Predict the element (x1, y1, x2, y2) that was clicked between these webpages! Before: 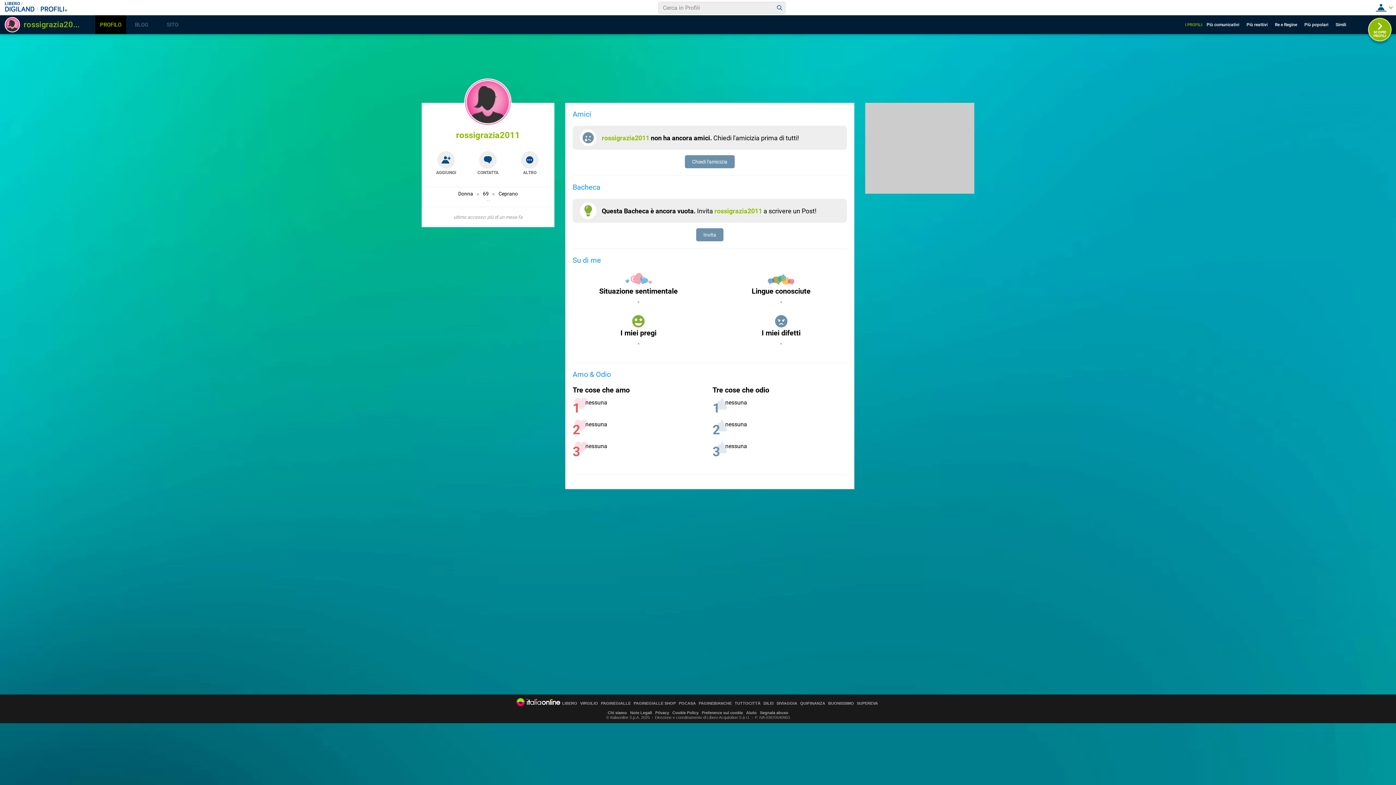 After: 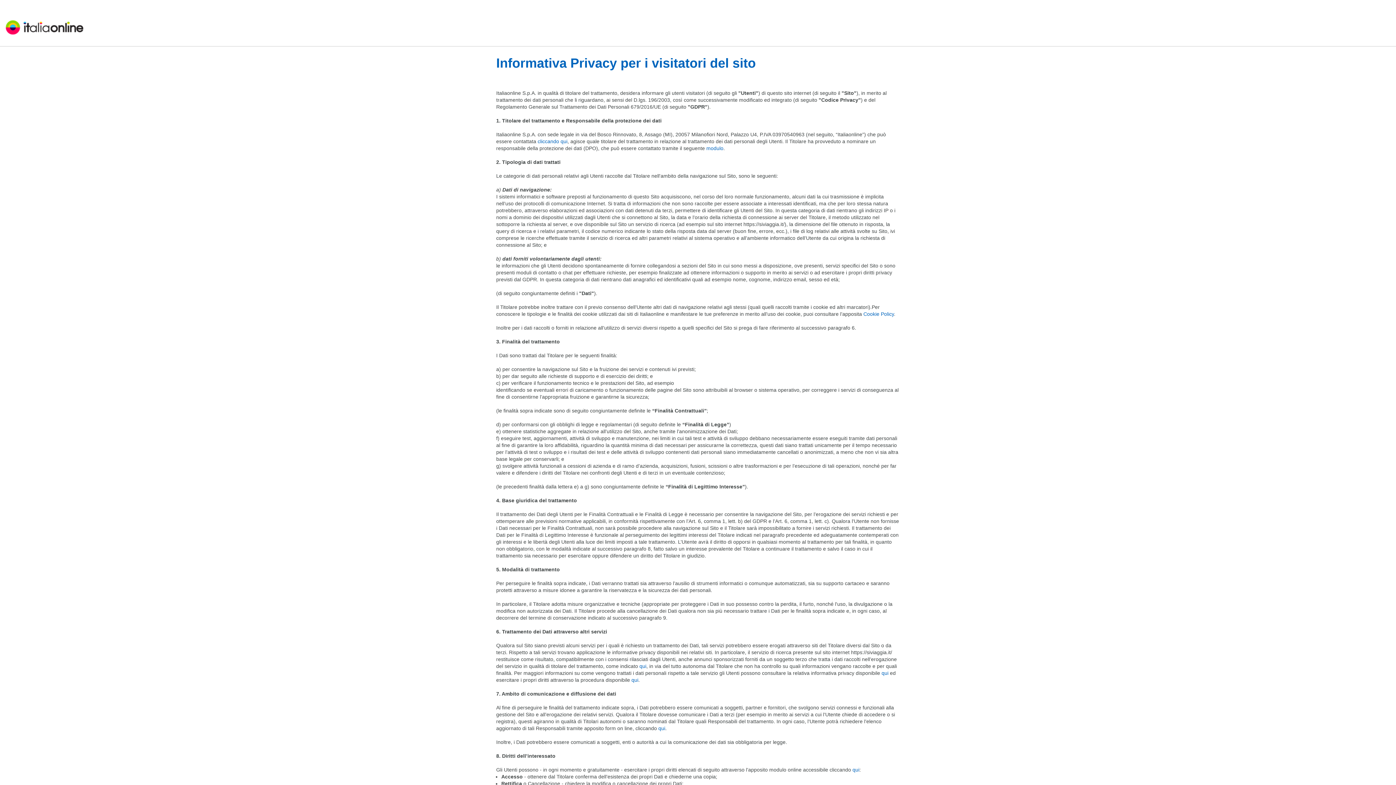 Action: bbox: (655, 710, 669, 715) label: Privacy